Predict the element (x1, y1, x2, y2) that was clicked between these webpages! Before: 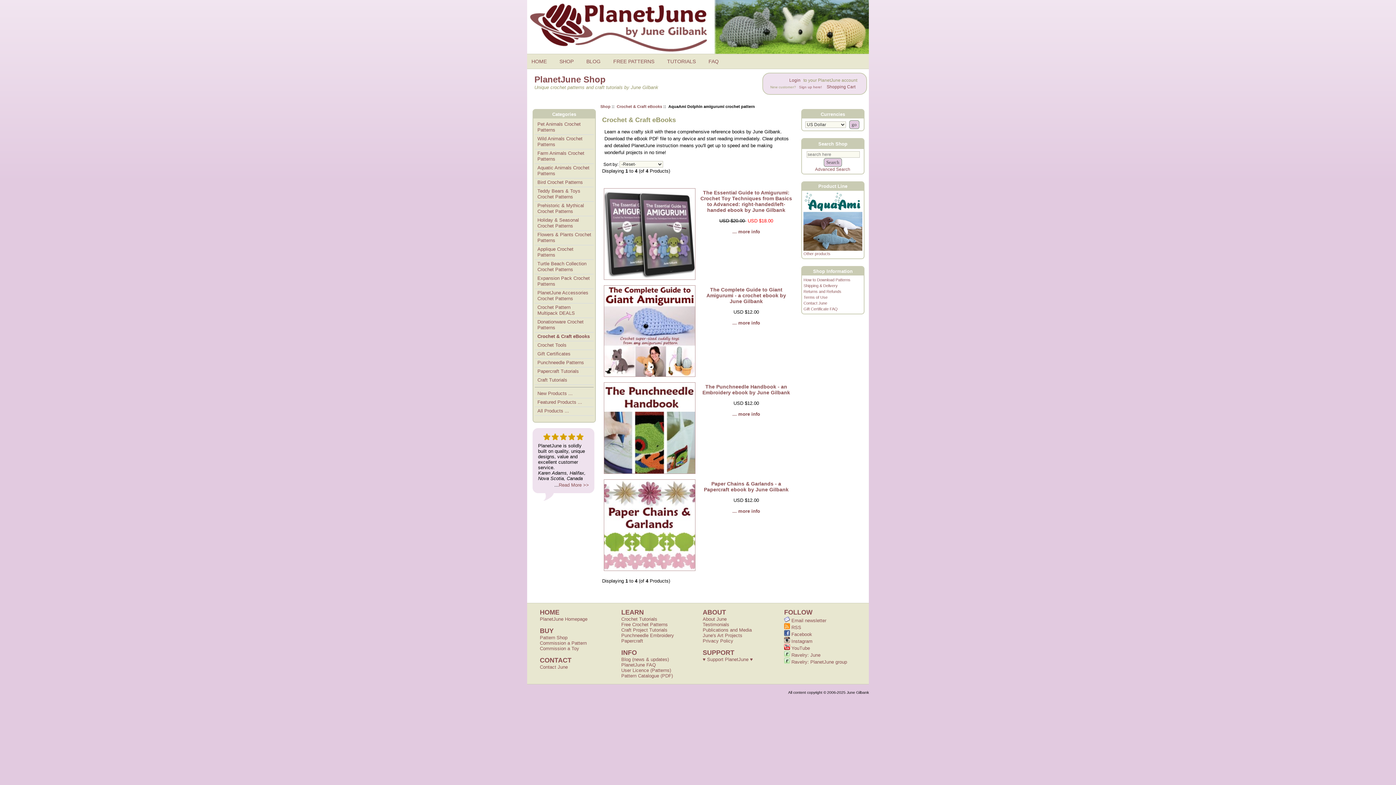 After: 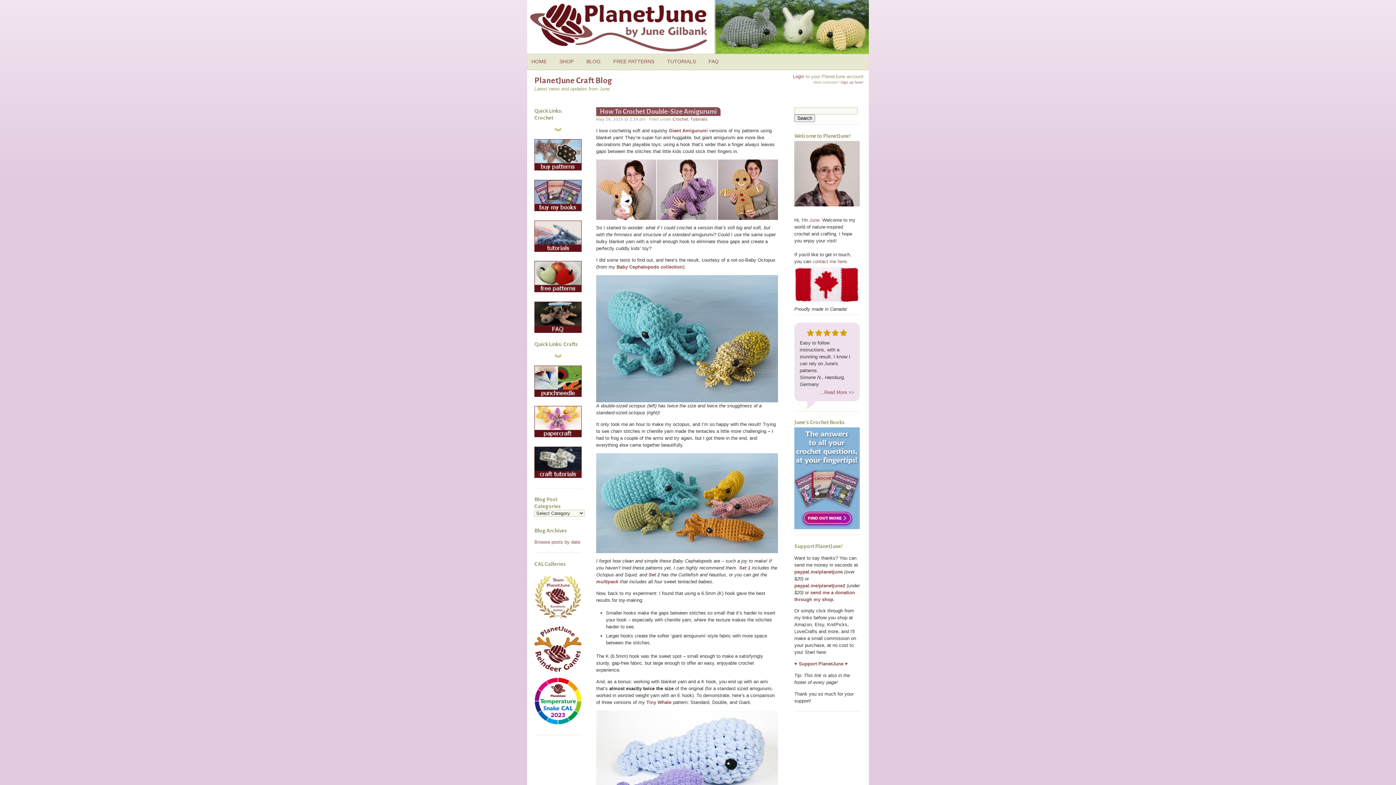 Action: bbox: (621, 656, 669, 662) label: Blog (news & updates)